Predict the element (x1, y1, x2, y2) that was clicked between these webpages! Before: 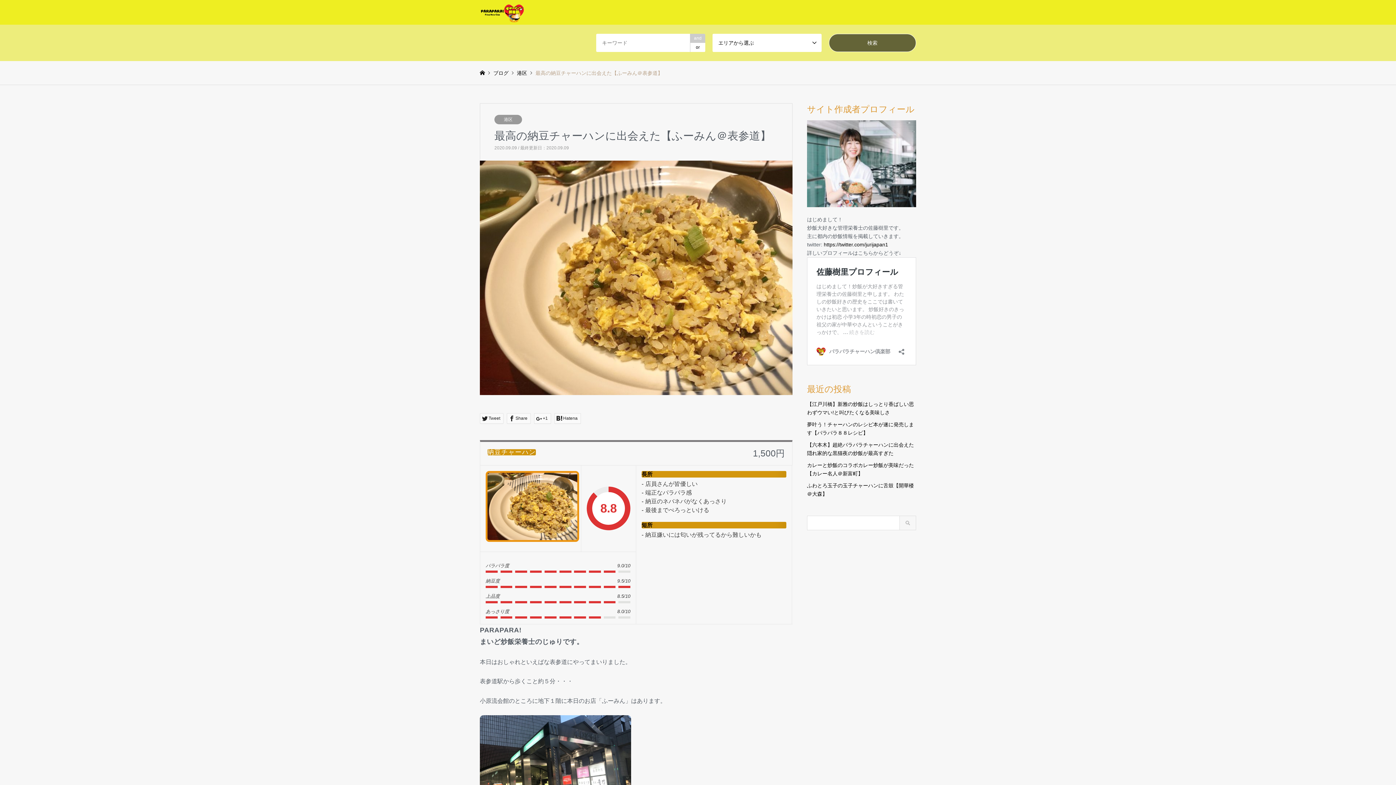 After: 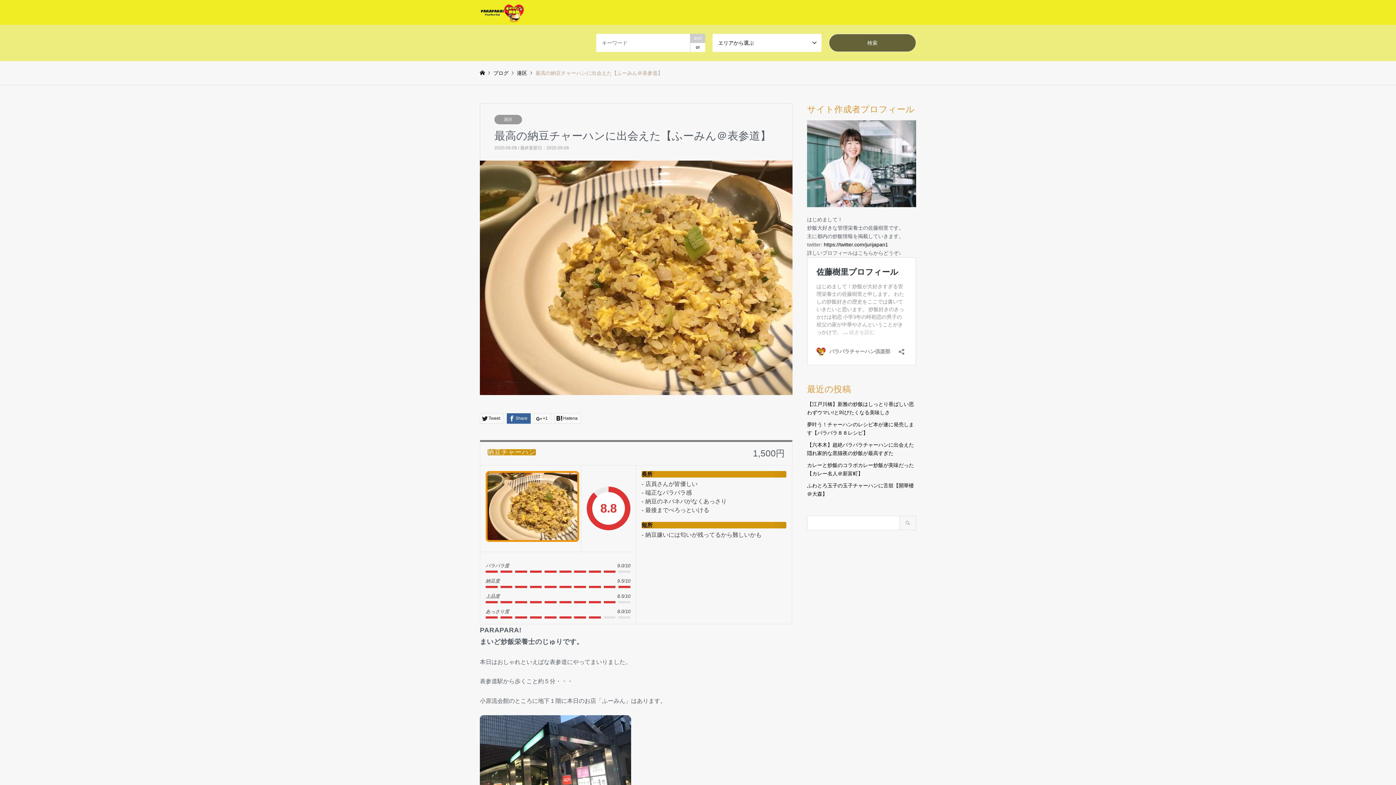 Action: bbox: (506, 413, 530, 424) label: Share